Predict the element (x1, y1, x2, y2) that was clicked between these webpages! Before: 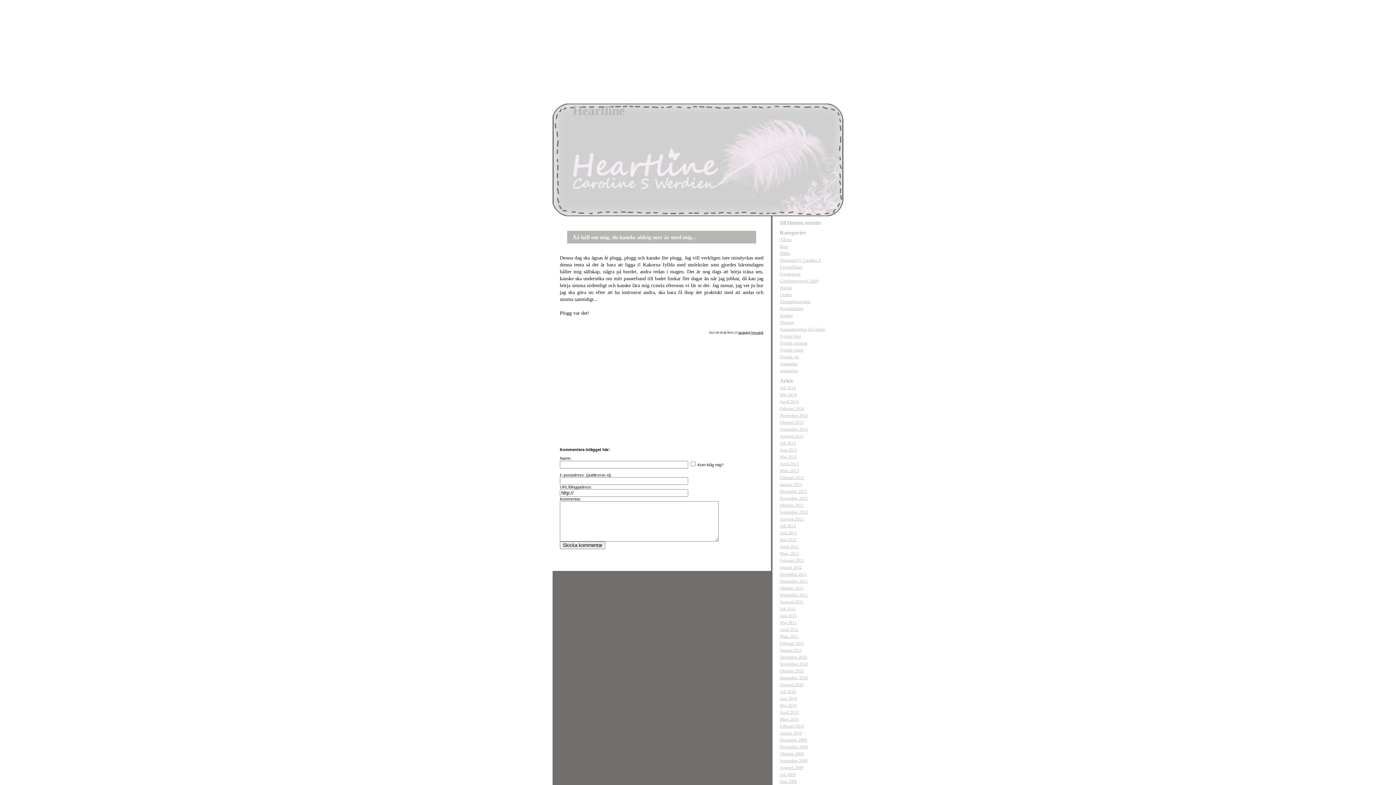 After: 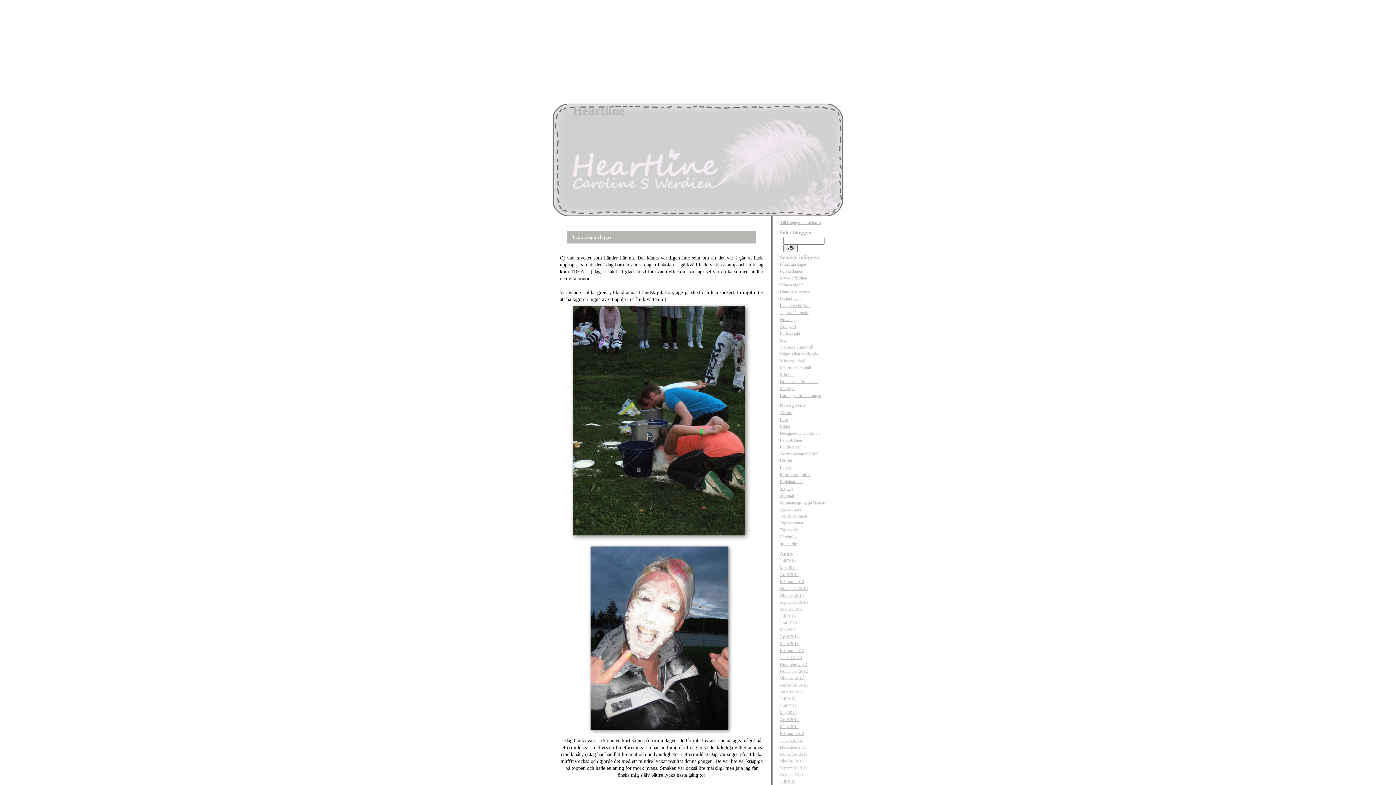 Action: label: Augusti 2010 bbox: (780, 682, 836, 688)